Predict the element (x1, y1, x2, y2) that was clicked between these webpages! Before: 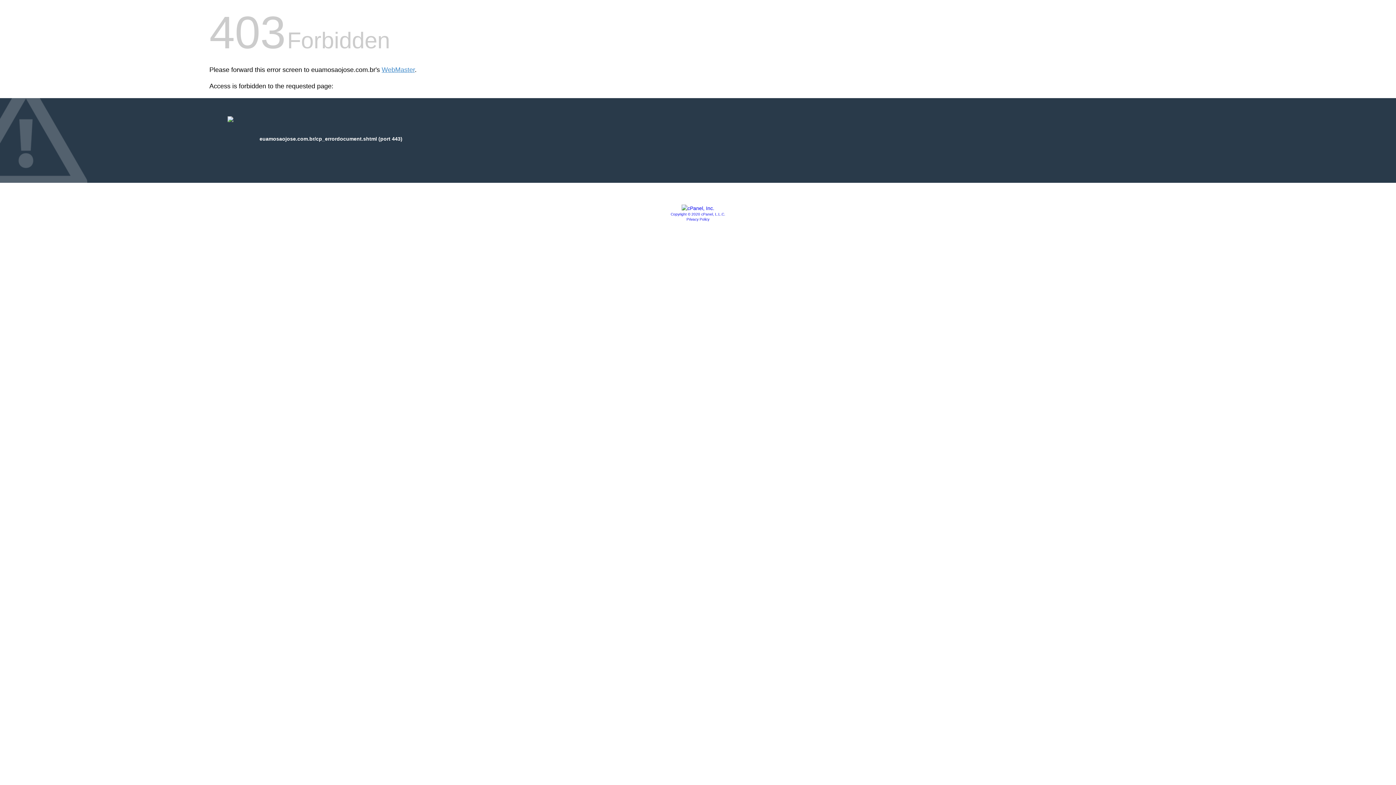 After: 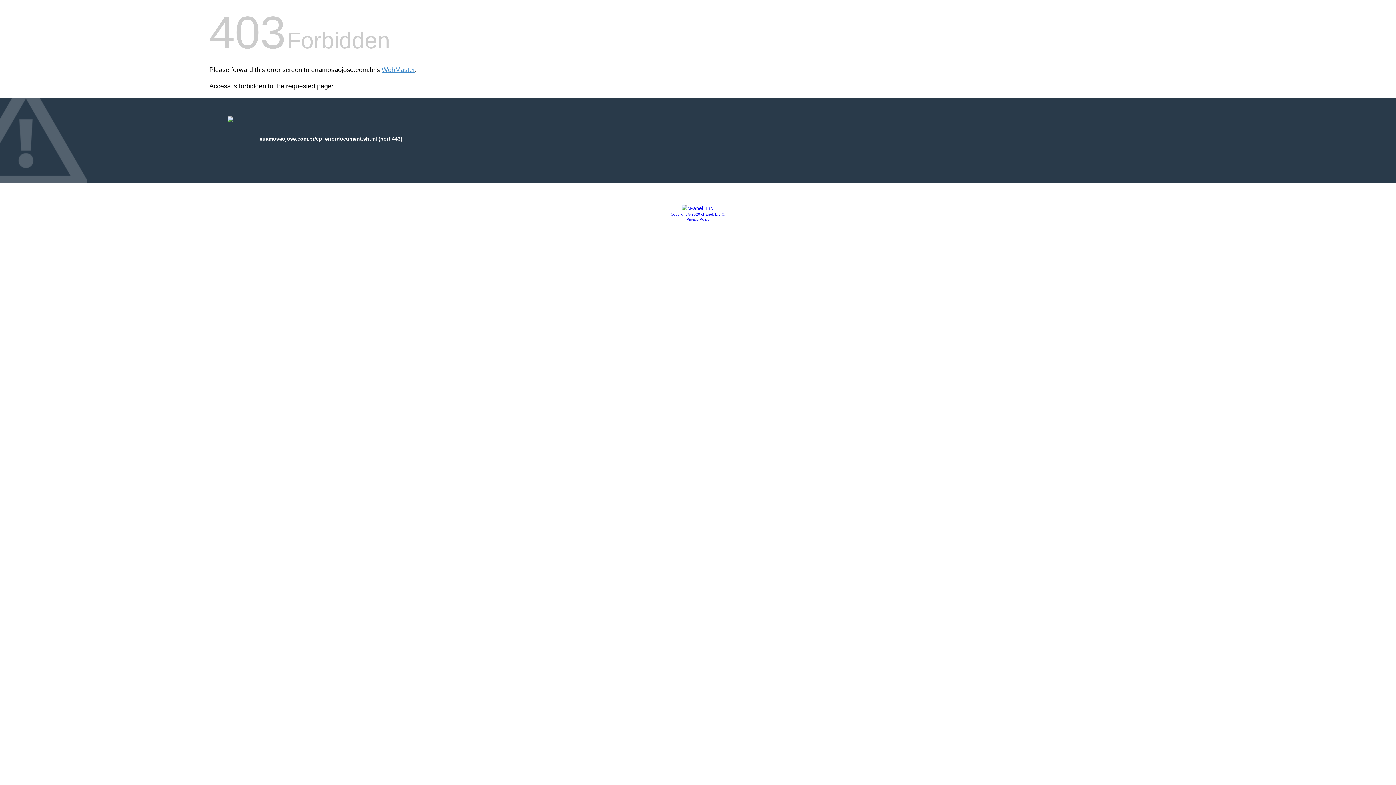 Action: bbox: (686, 217, 709, 221) label: Privacy Policy